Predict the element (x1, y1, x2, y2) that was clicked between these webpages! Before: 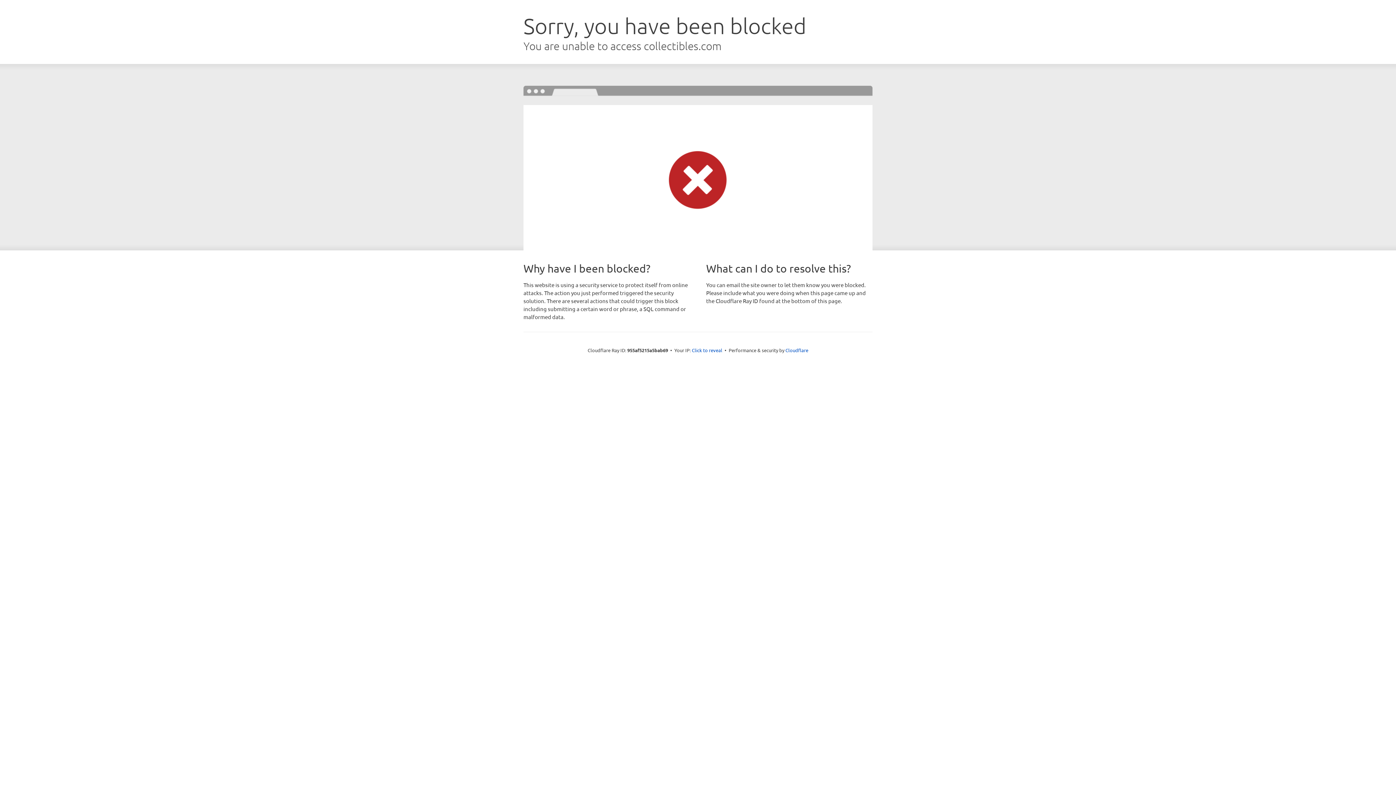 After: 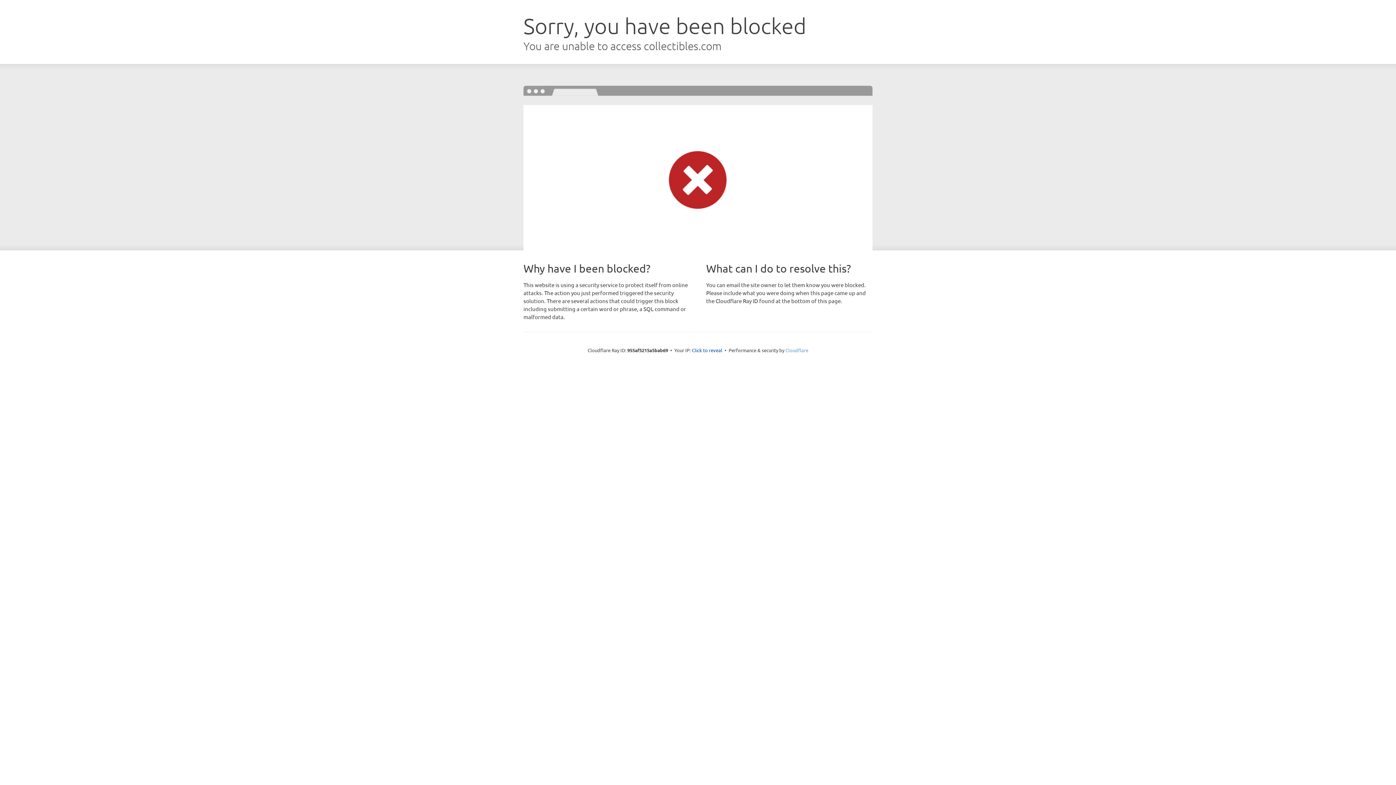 Action: label: Cloudflare bbox: (785, 347, 808, 353)